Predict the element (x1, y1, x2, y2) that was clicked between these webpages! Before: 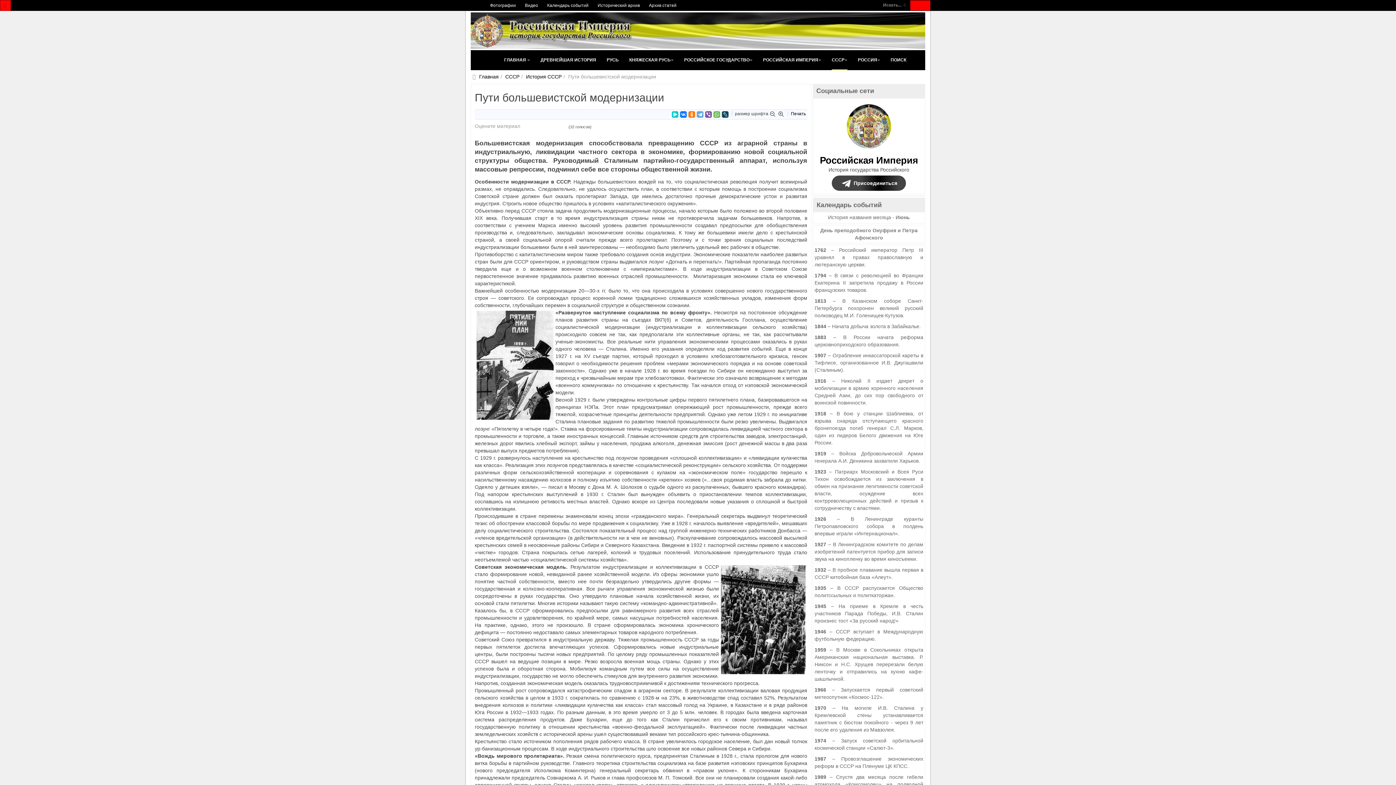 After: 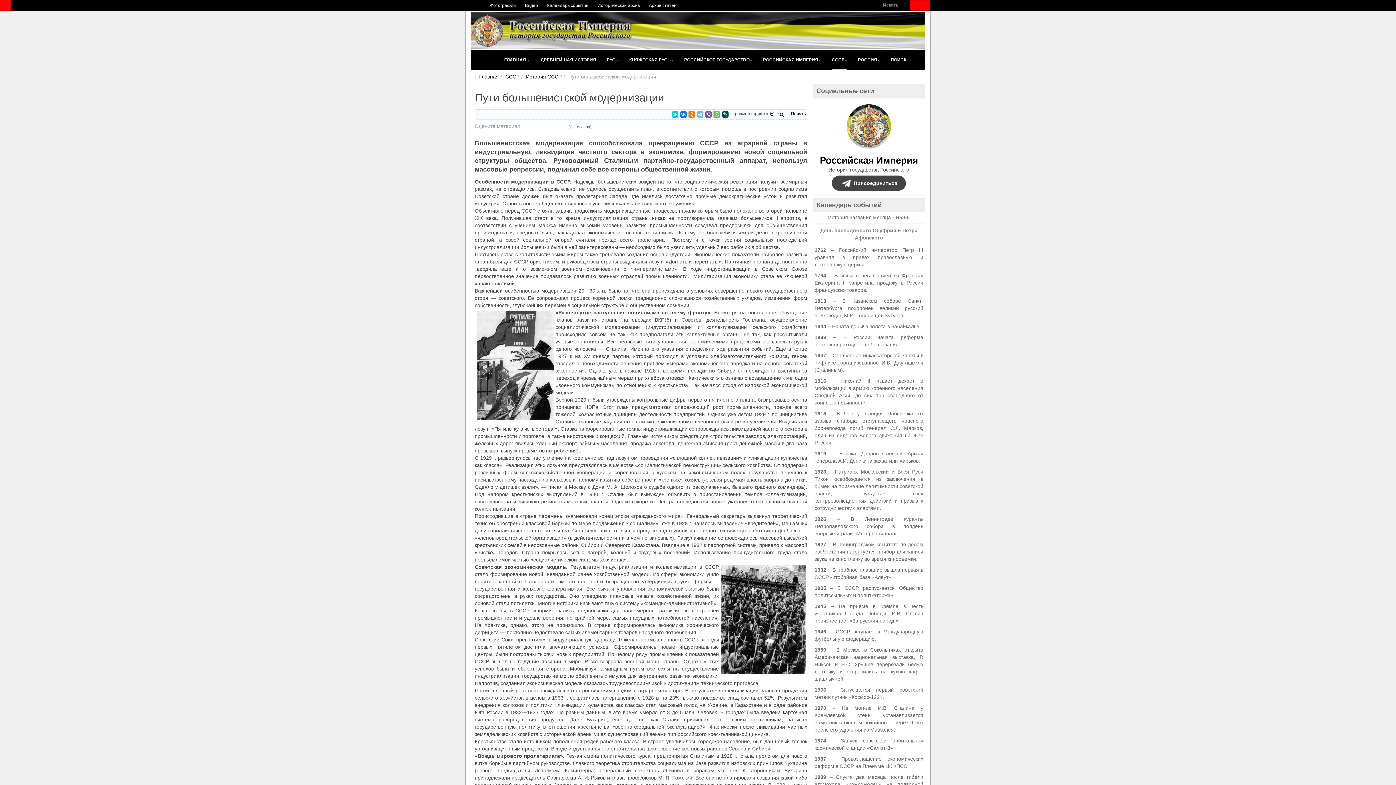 Action: bbox: (696, 111, 703, 117)